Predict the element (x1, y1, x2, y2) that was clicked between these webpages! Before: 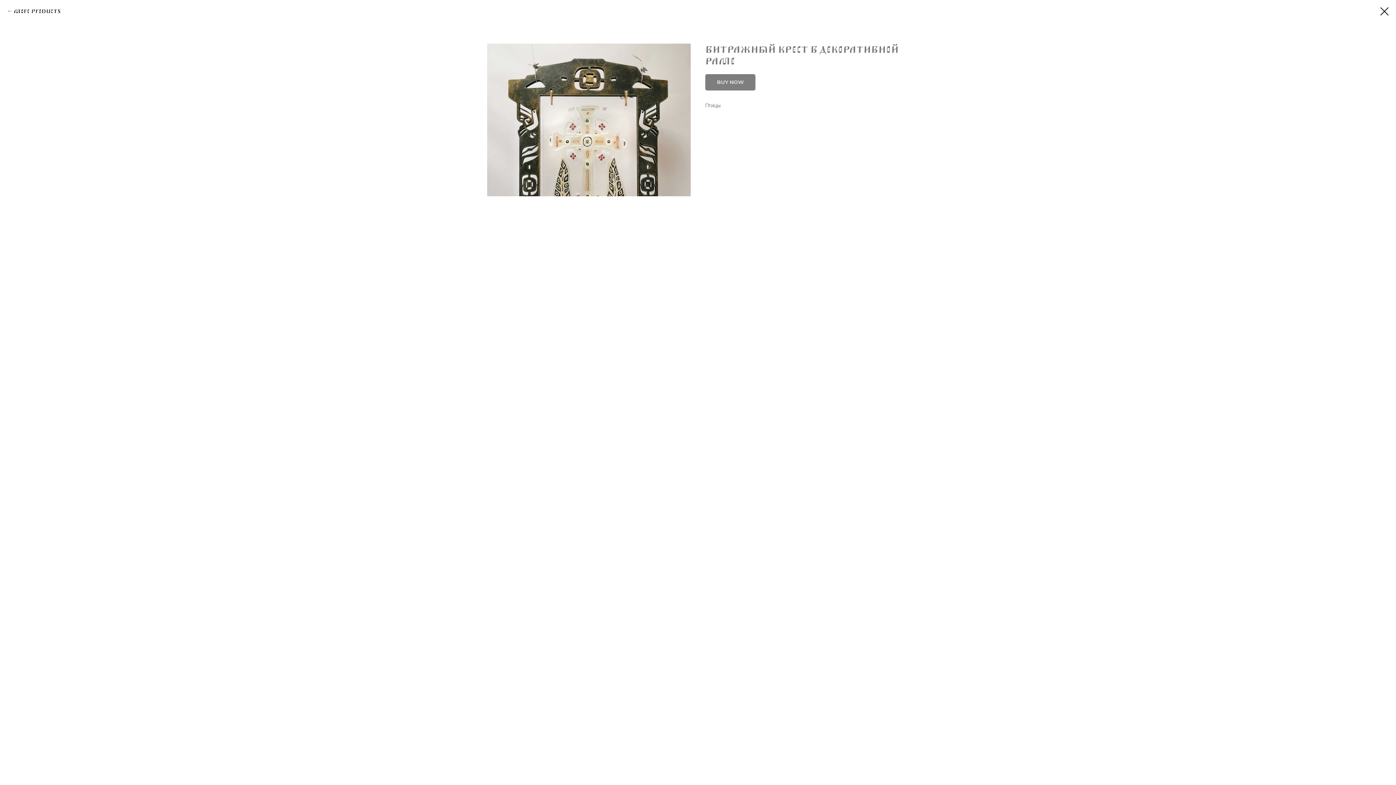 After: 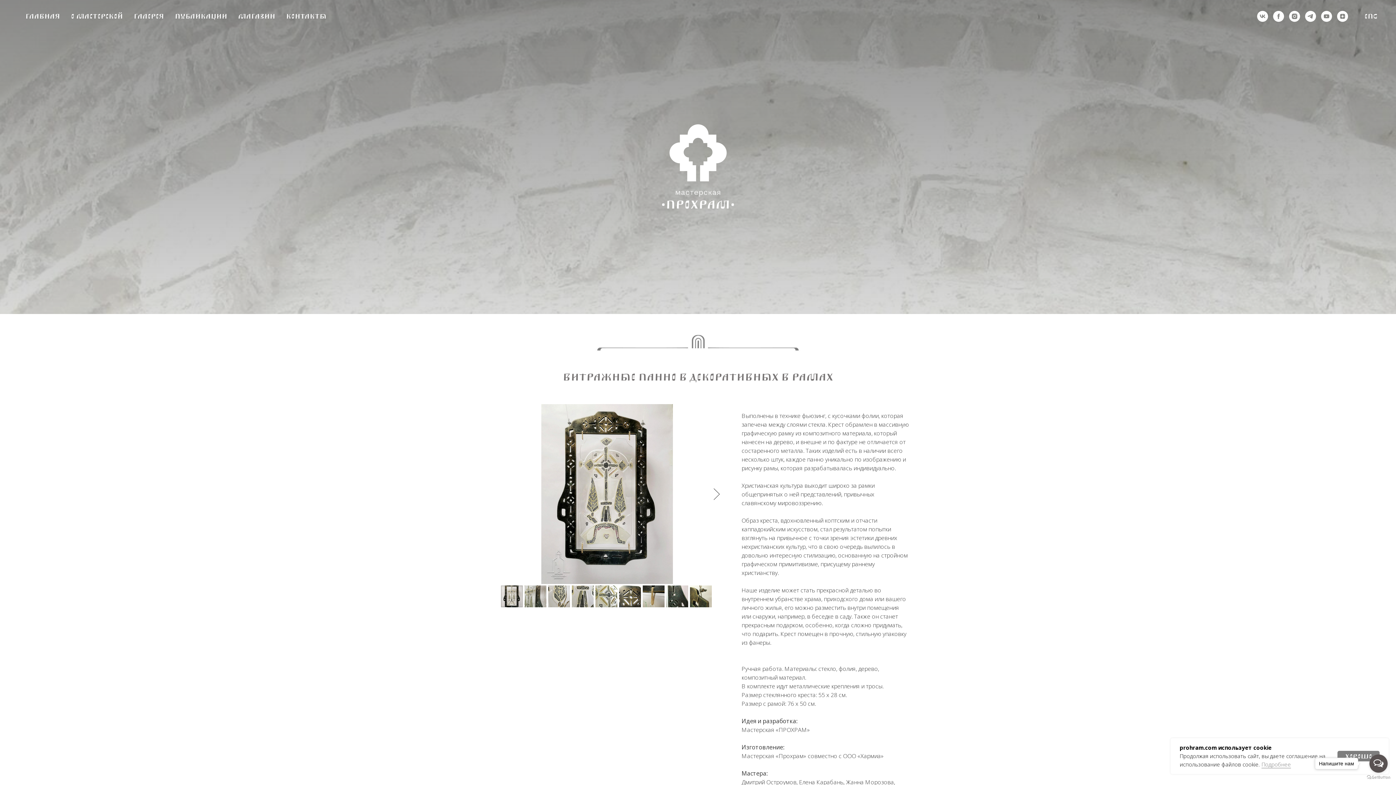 Action: bbox: (1380, 7, 1389, 15)